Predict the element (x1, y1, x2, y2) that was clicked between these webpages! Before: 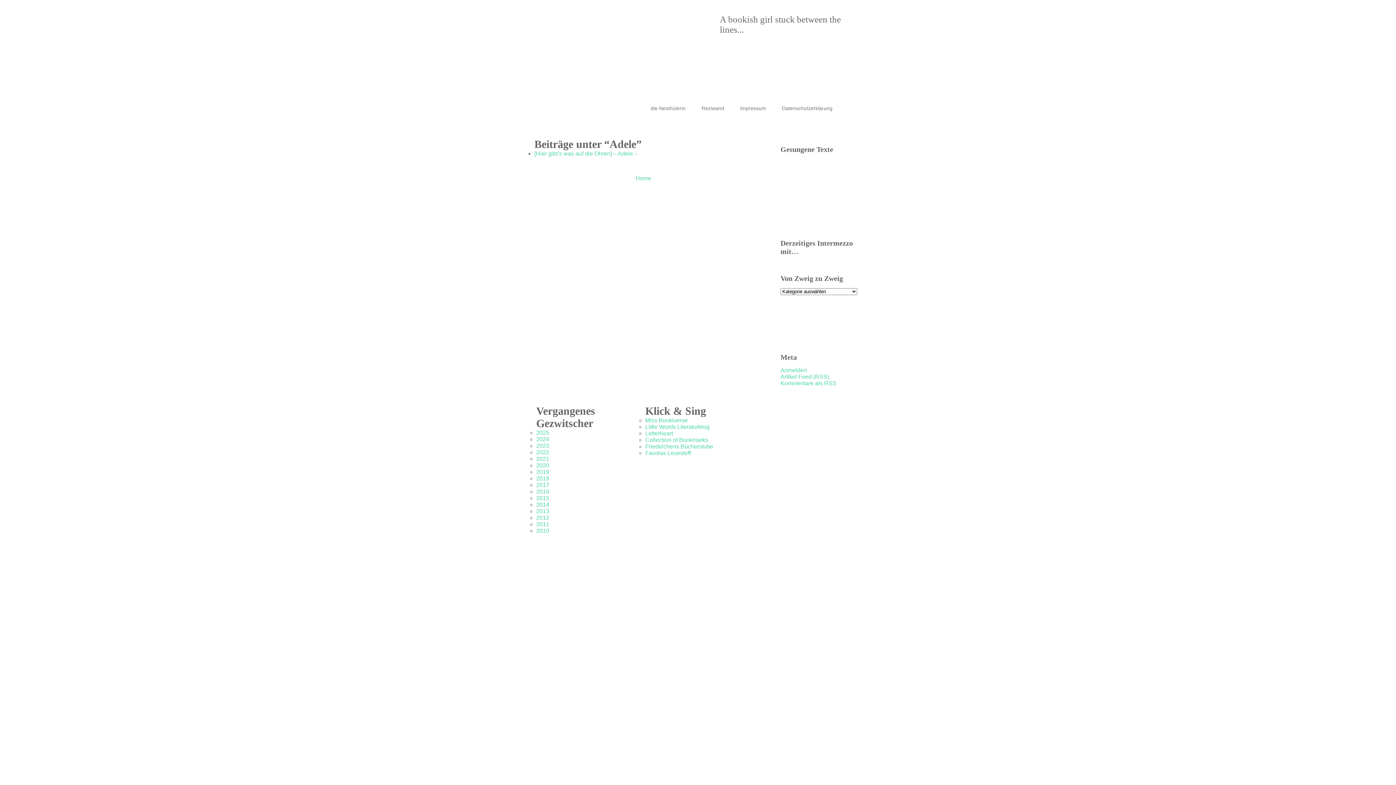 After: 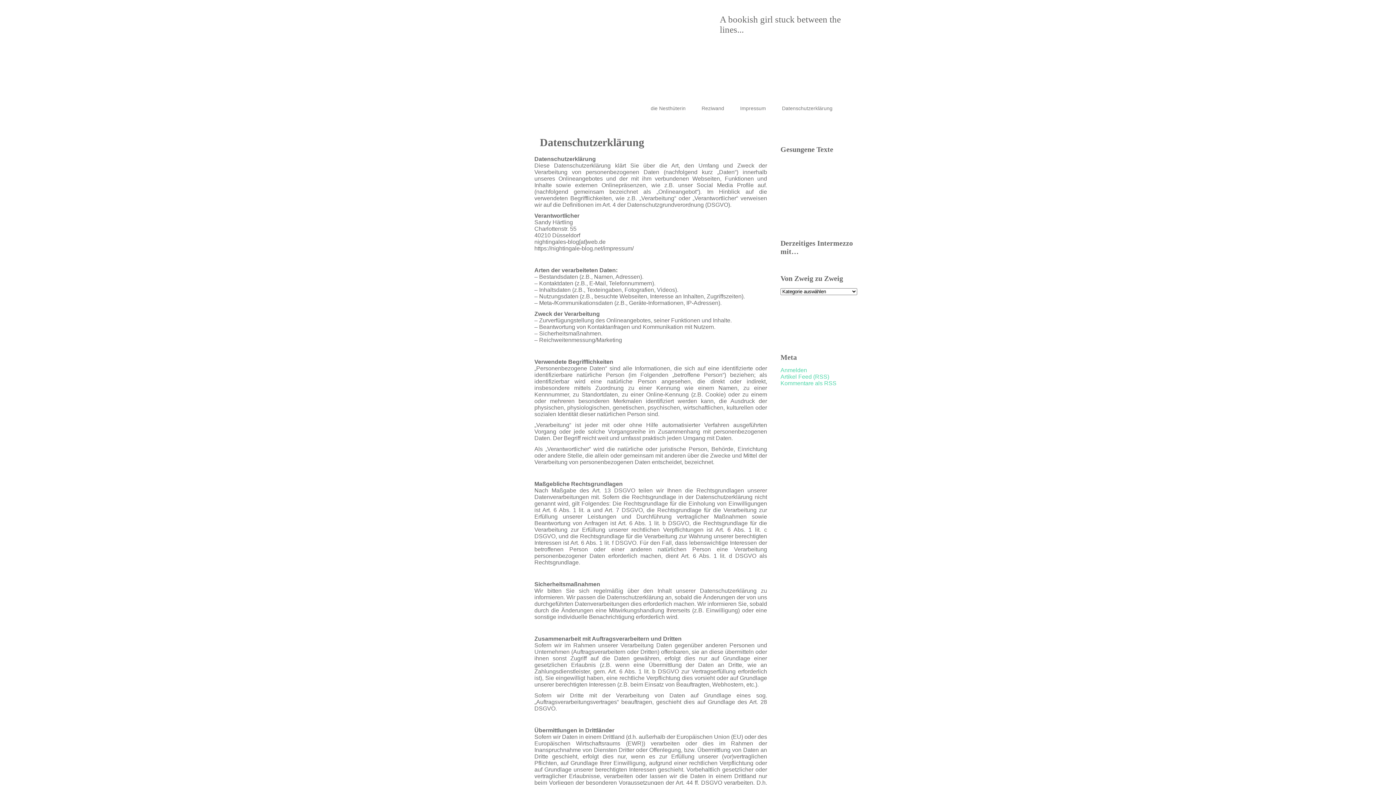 Action: label: Datenschutzerklärung bbox: (782, 105, 832, 111)